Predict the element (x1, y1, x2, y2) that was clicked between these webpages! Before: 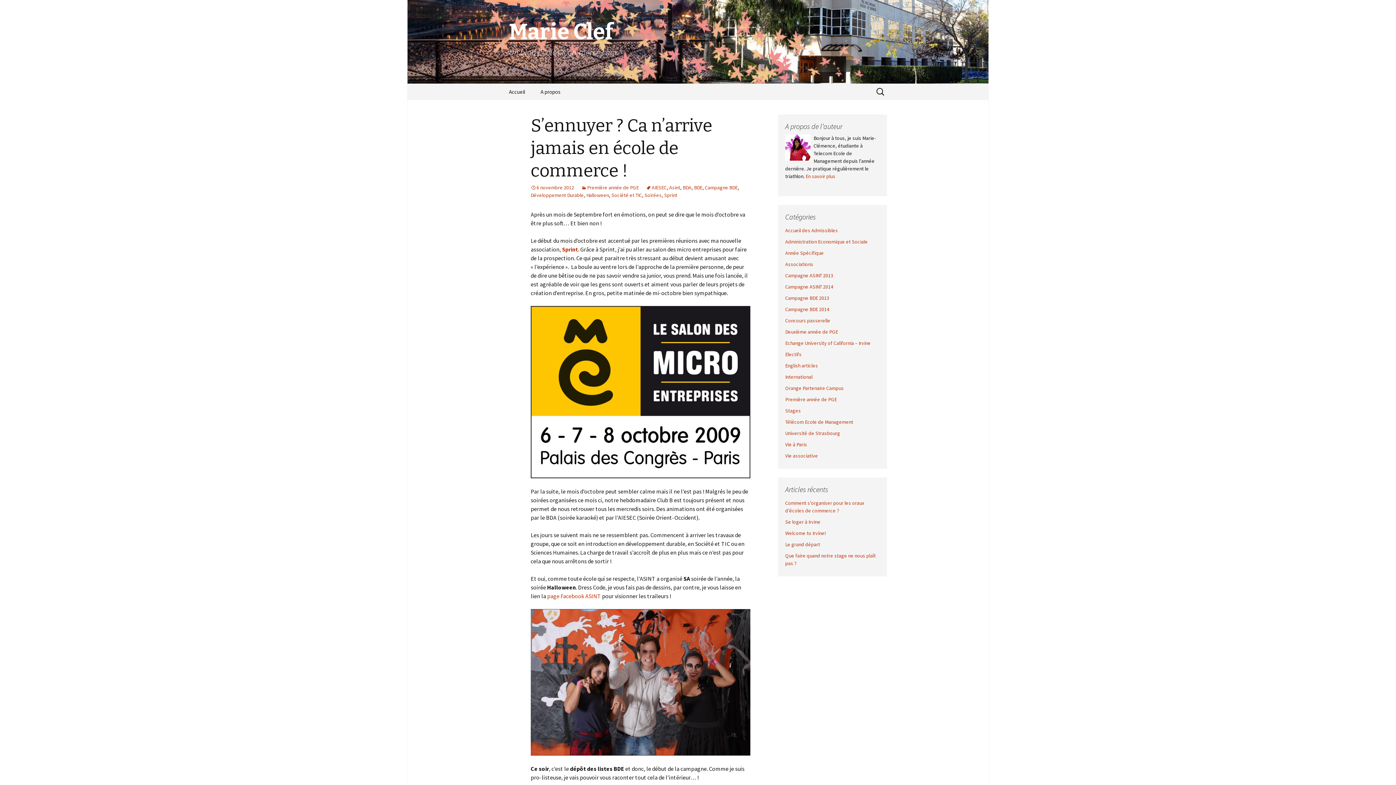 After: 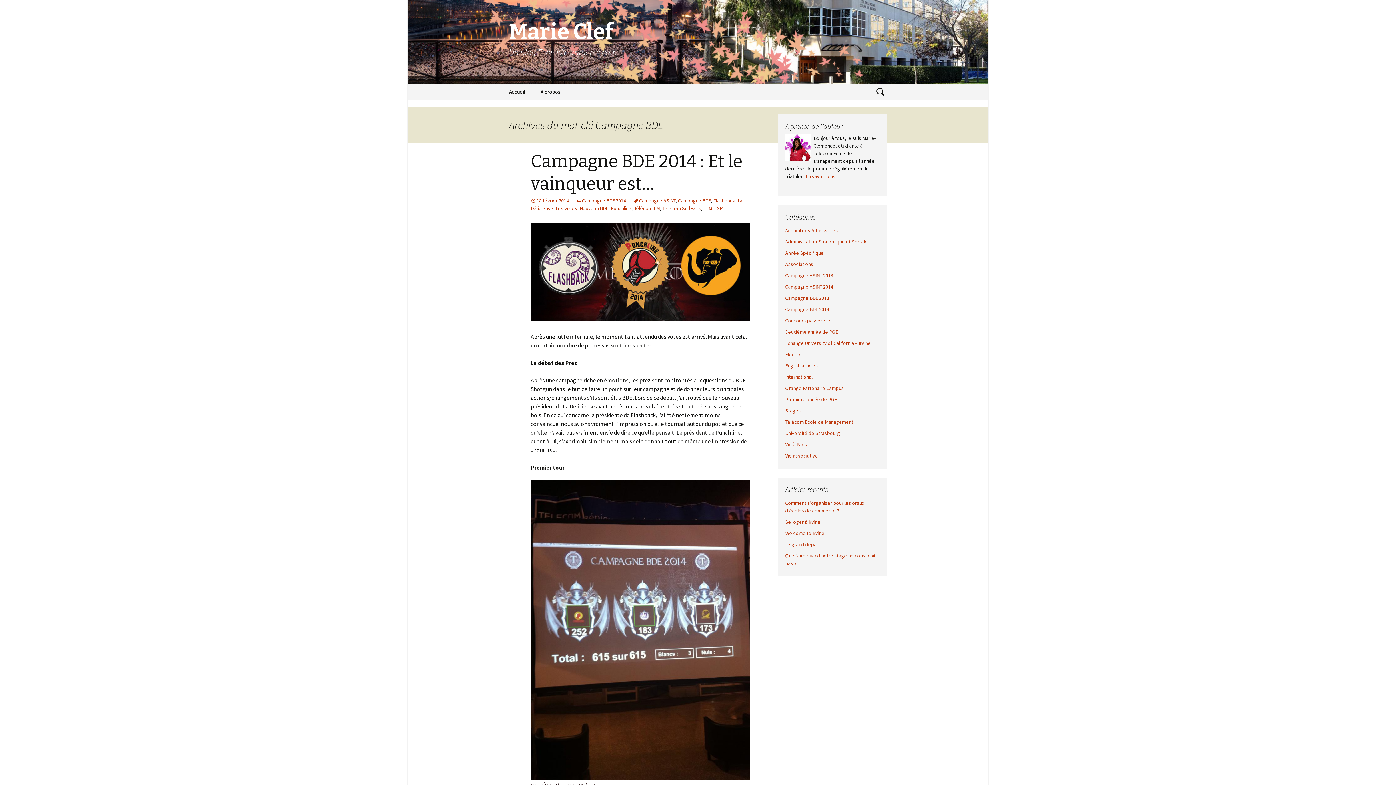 Action: label: Campagne BDE bbox: (705, 184, 737, 190)